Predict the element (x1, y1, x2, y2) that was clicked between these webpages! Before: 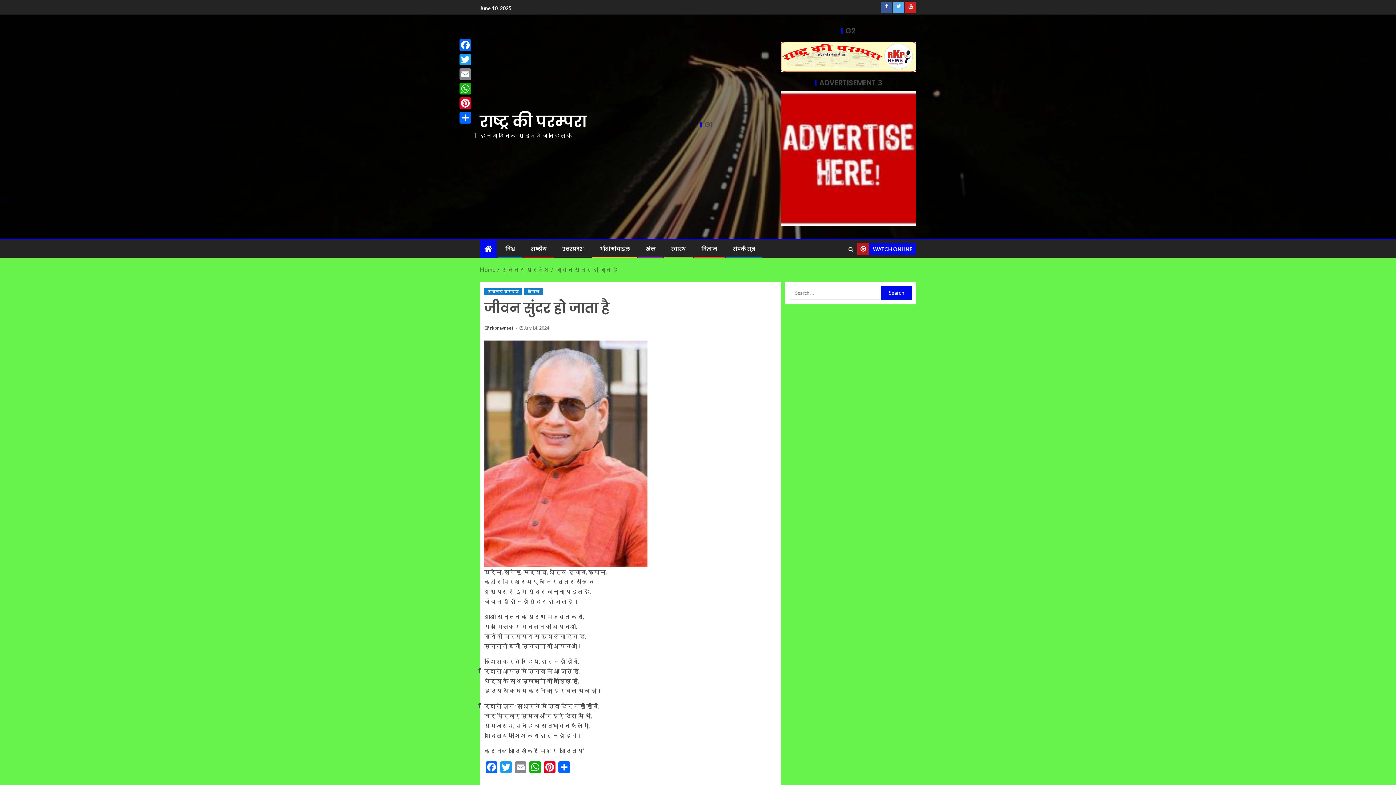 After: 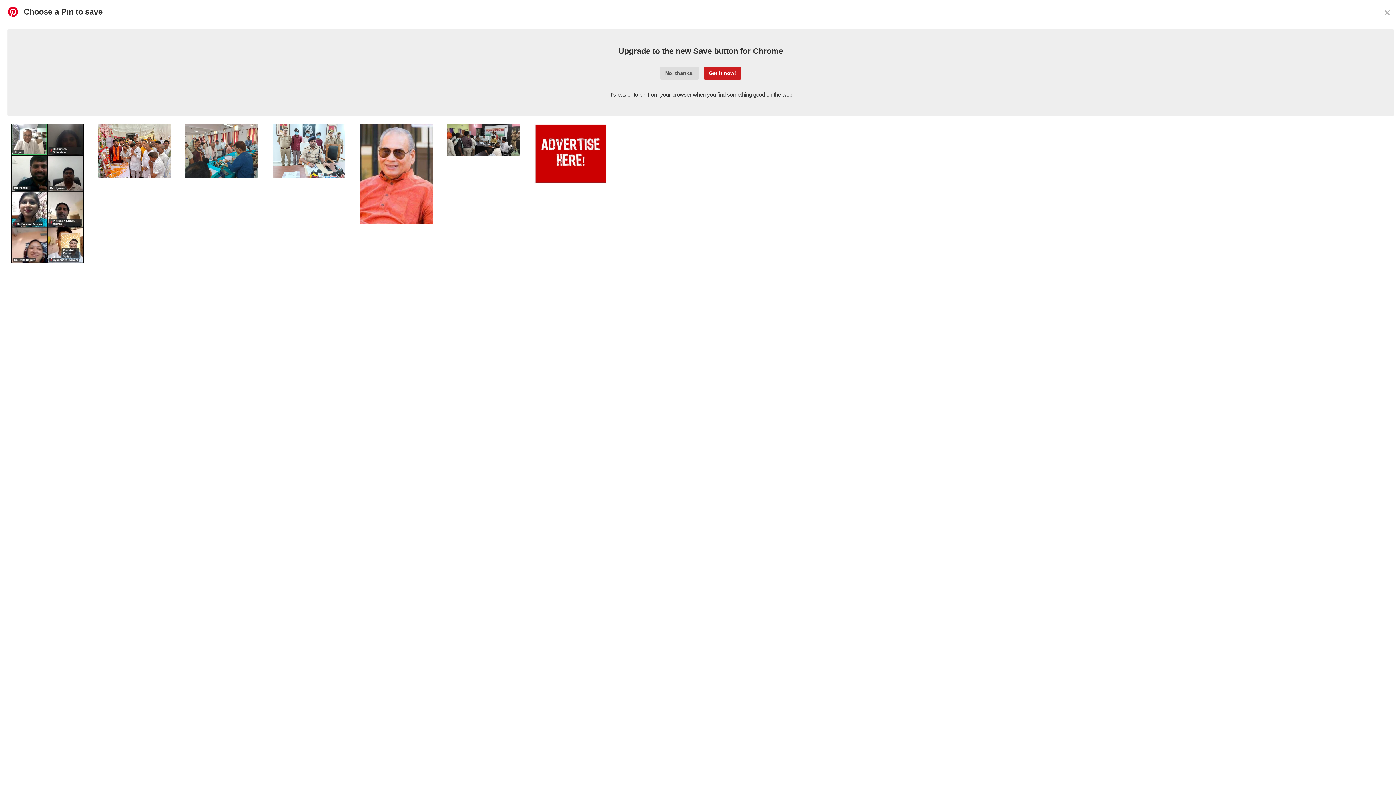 Action: bbox: (458, 96, 472, 110) label: Pinterest